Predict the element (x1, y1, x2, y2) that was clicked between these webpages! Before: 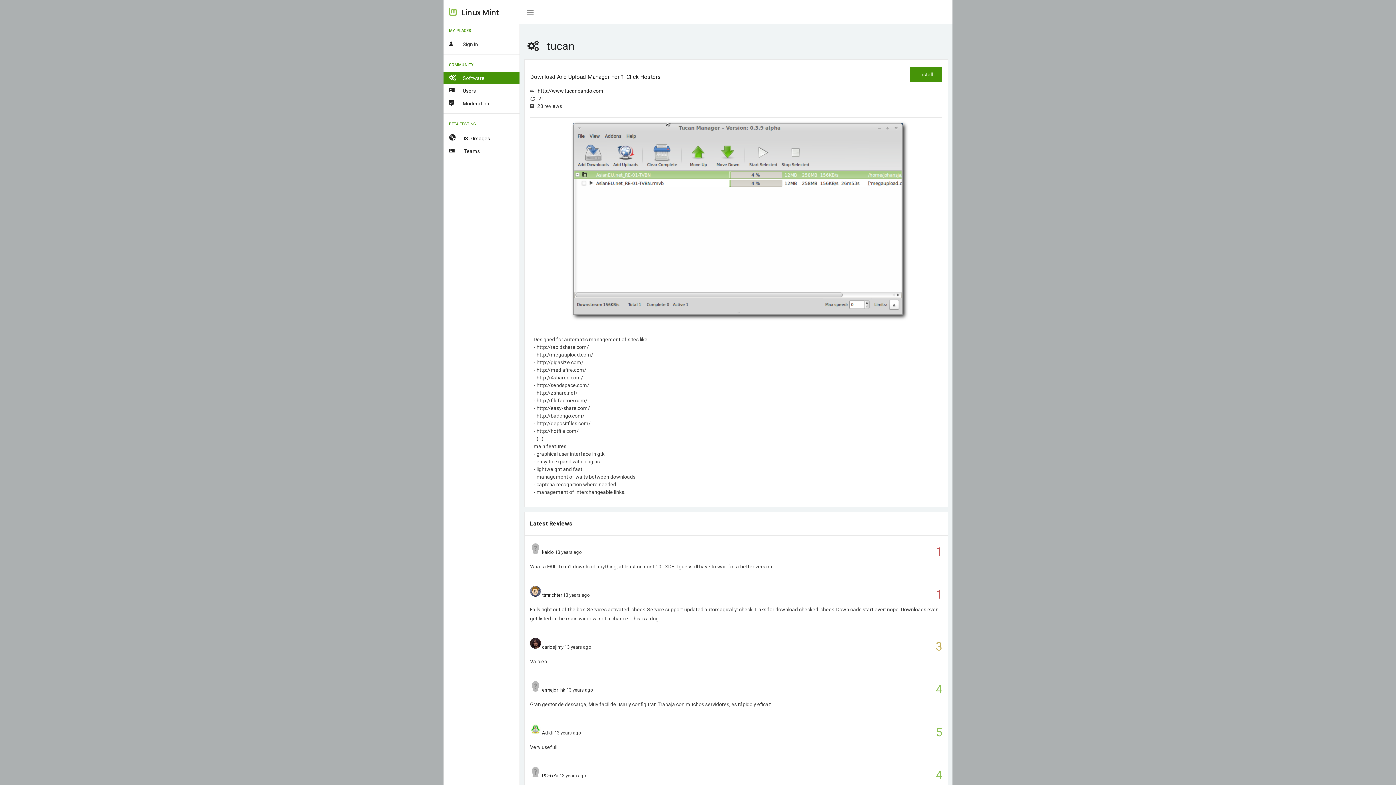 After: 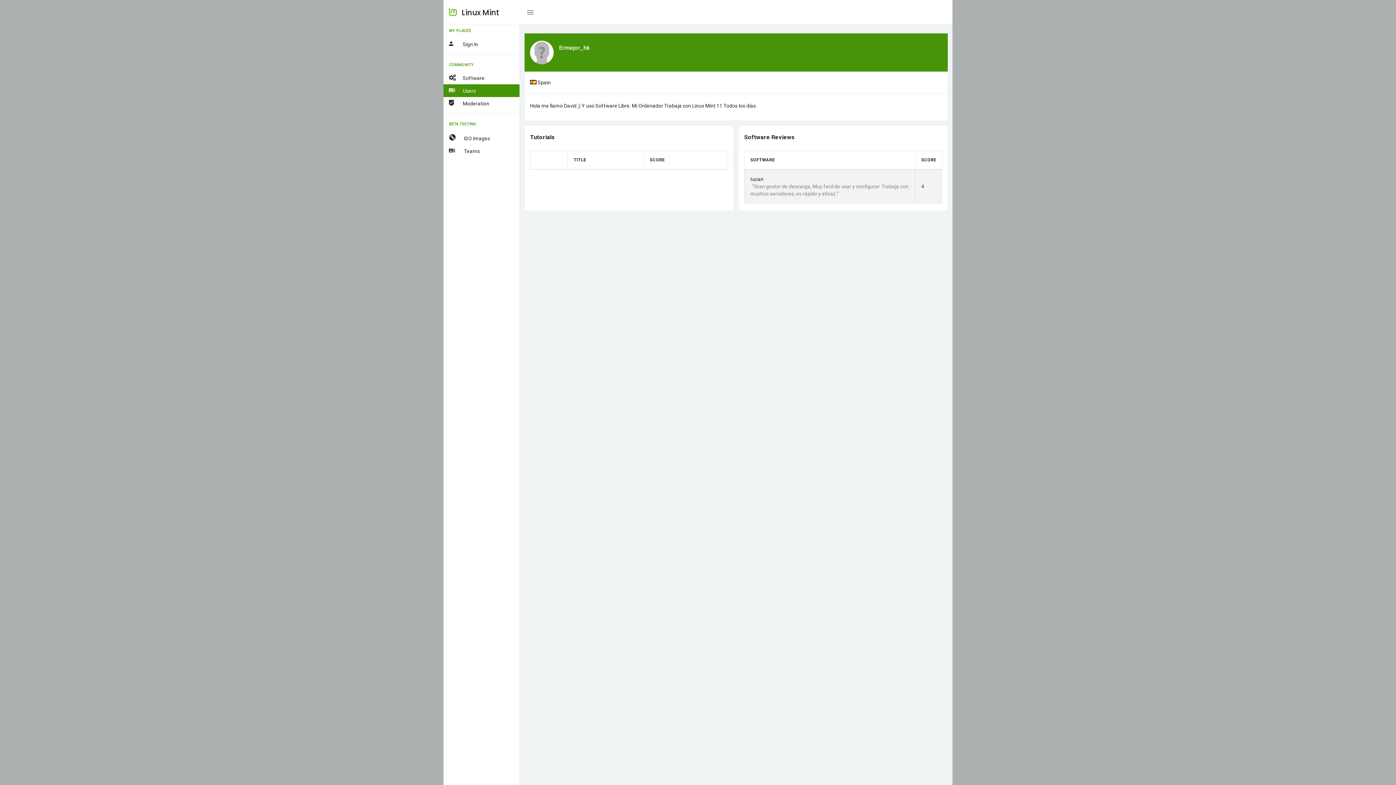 Action: bbox: (530, 687, 541, 693)